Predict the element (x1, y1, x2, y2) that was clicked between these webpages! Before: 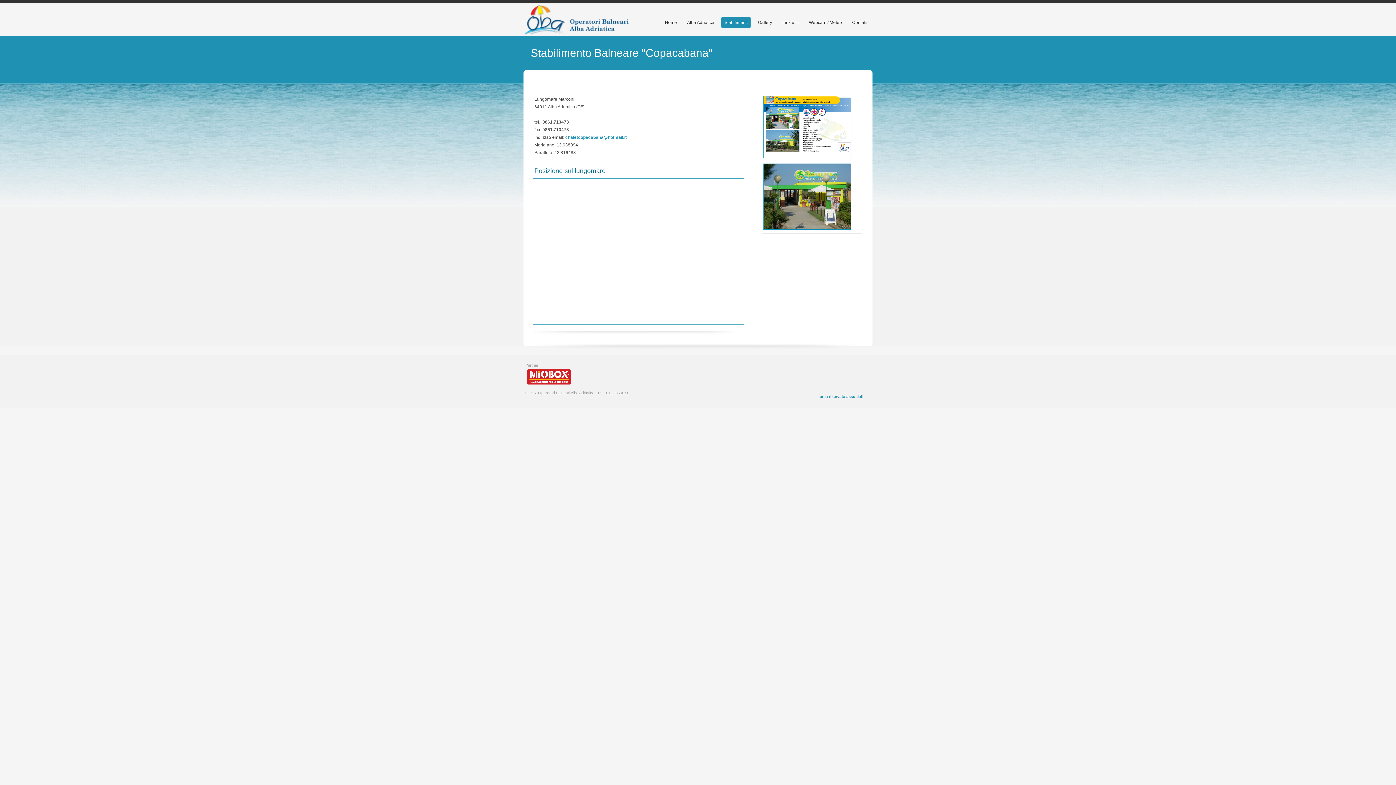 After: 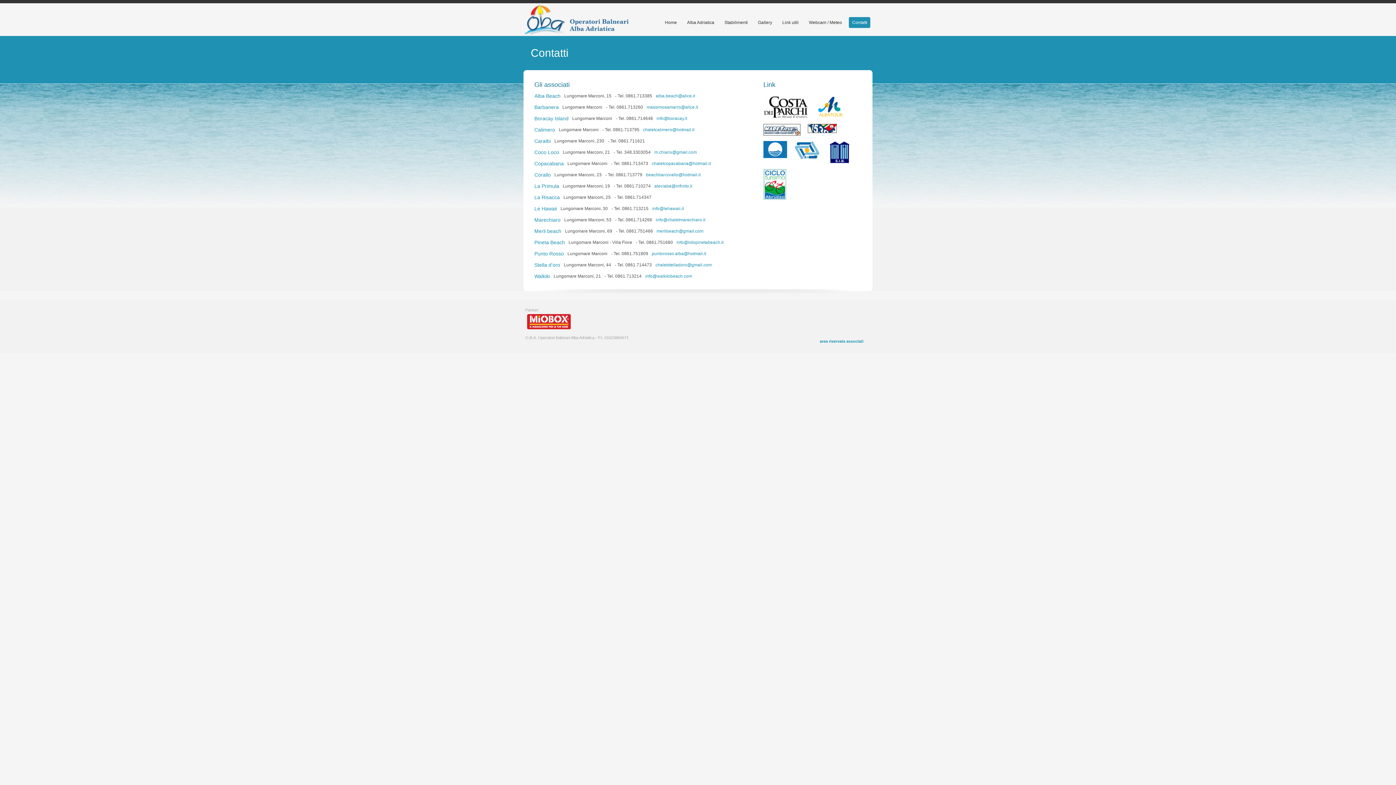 Action: label: Contatti bbox: (849, 15, 870, 29)